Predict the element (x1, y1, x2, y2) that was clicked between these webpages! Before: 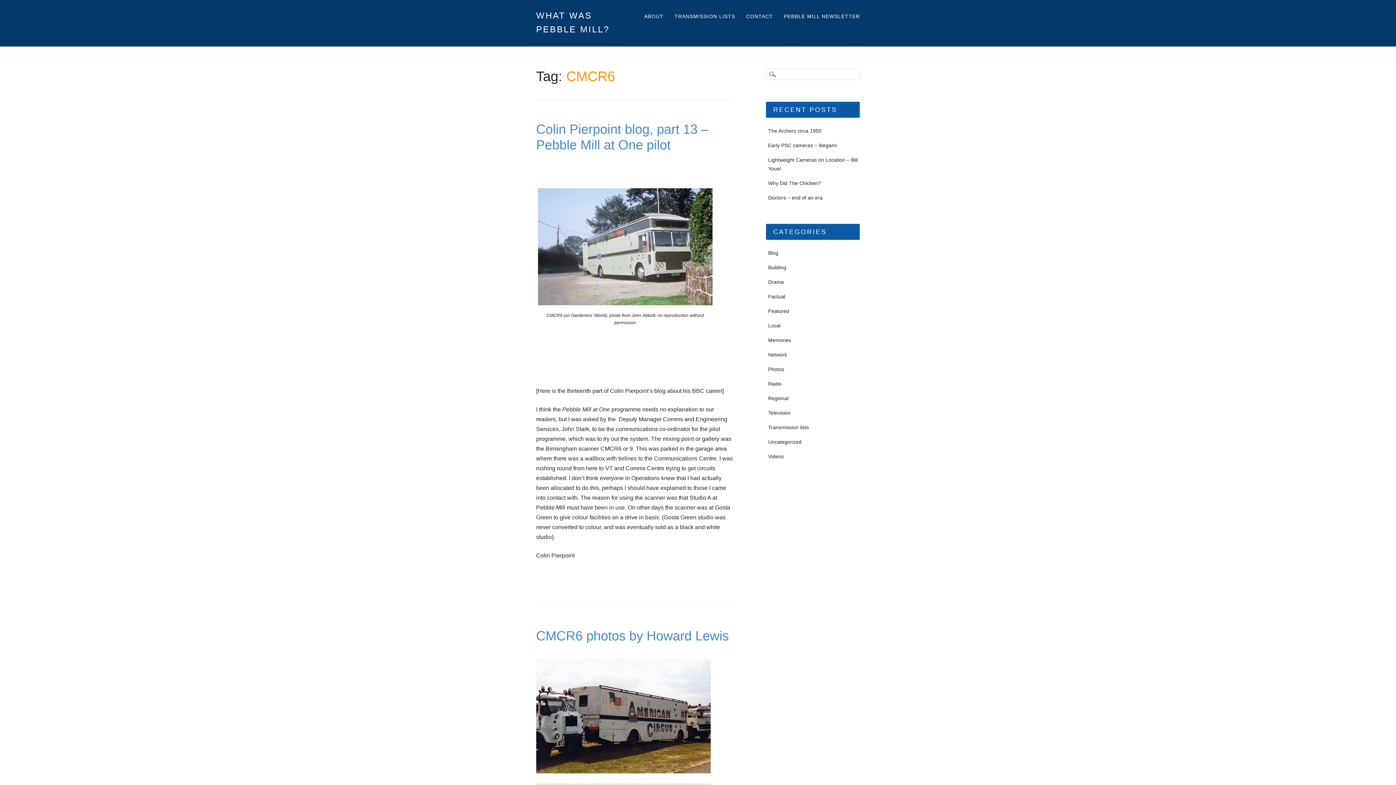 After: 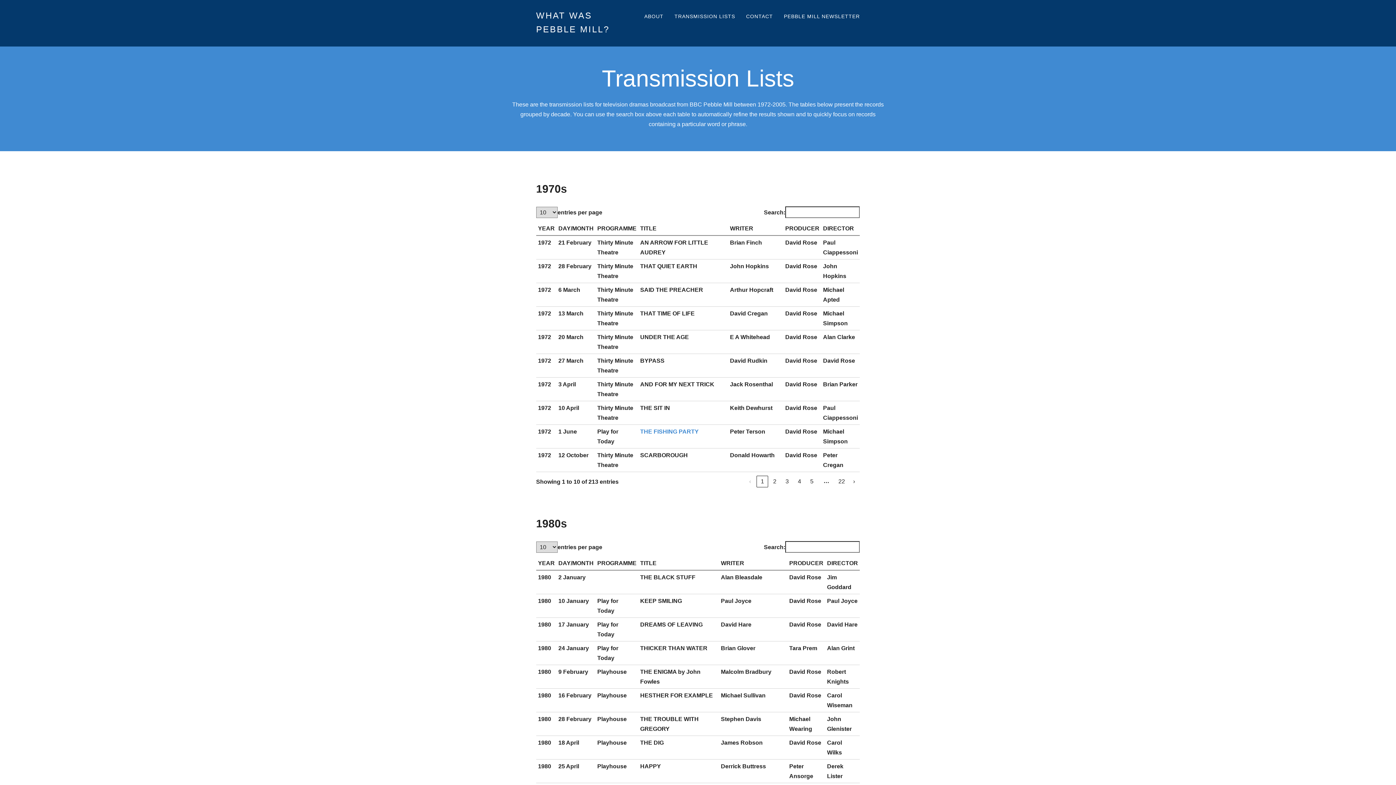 Action: bbox: (670, 8, 738, 24) label: TRANSMISSION LISTS